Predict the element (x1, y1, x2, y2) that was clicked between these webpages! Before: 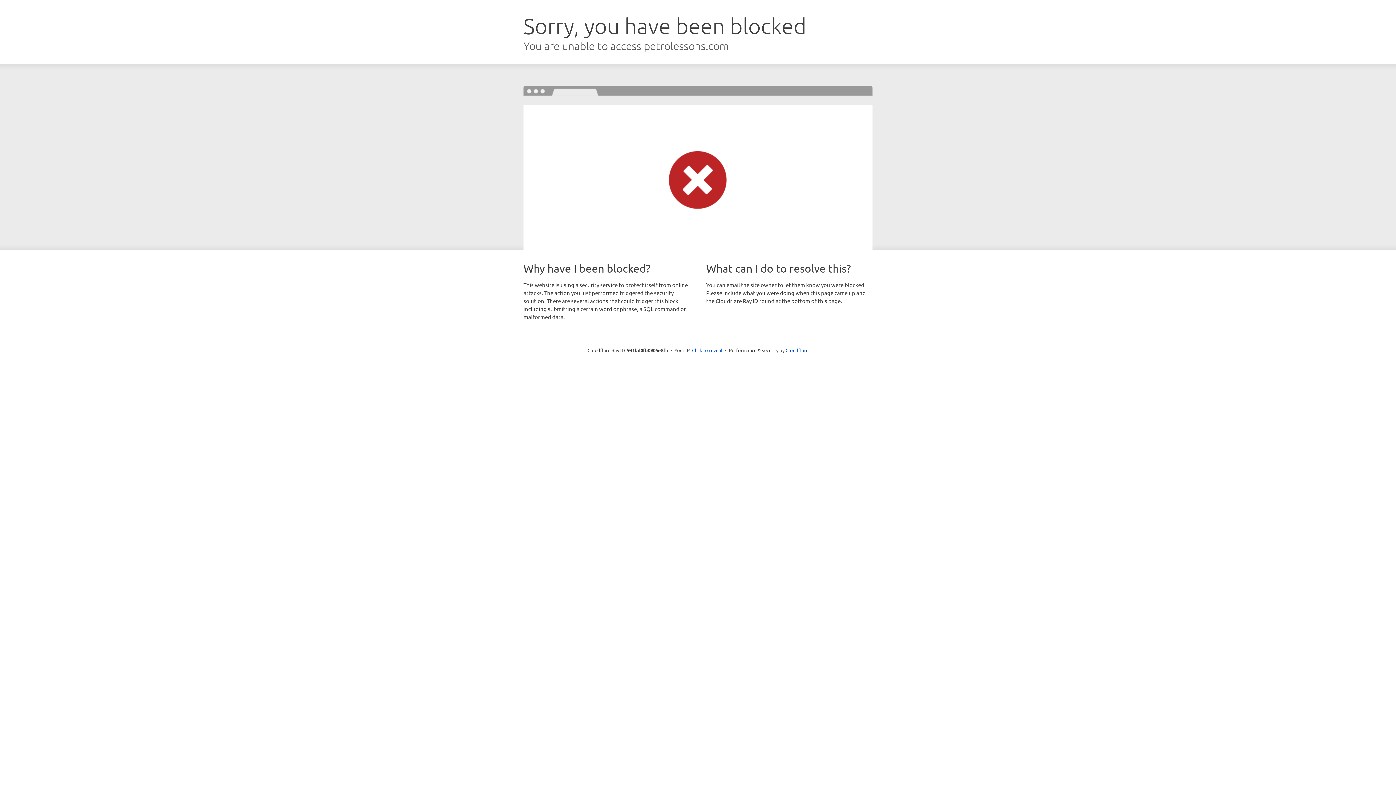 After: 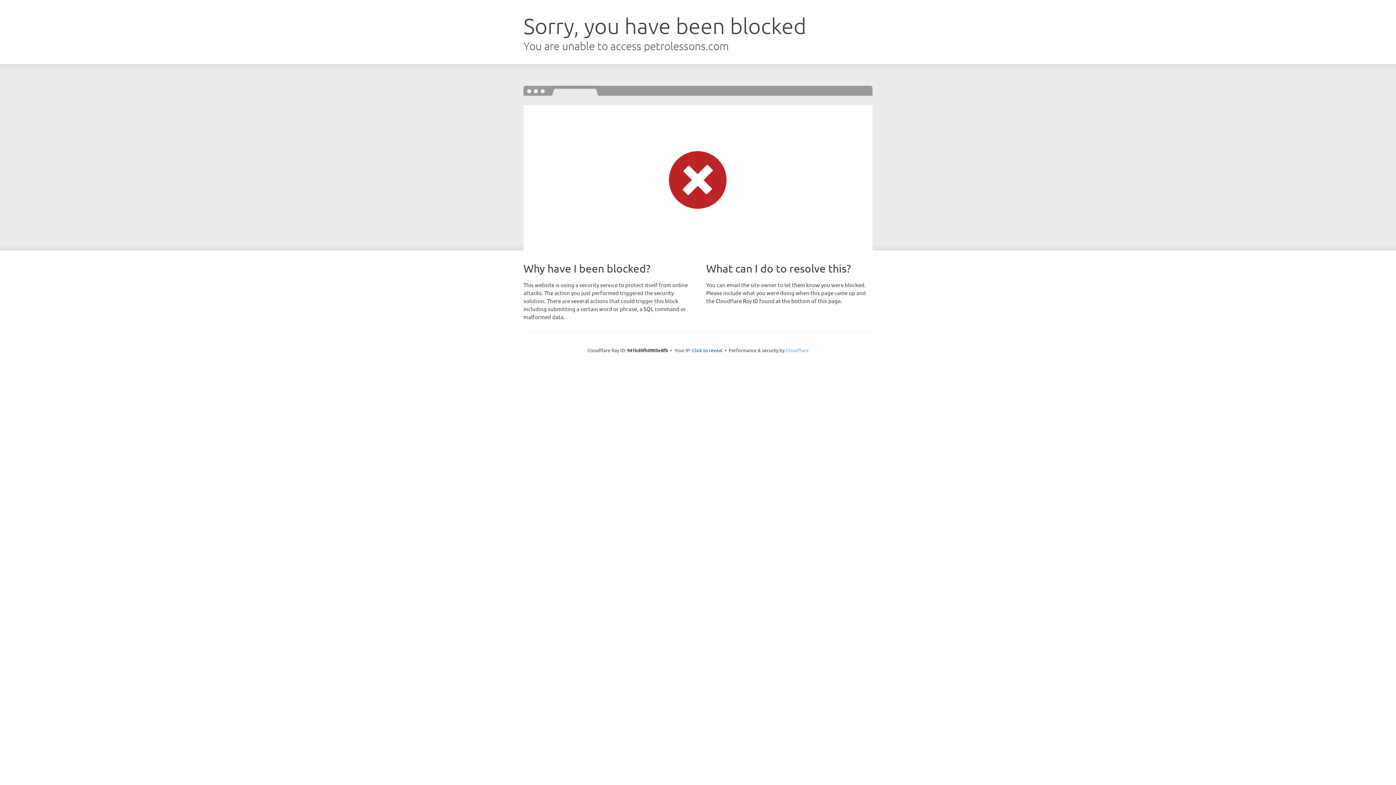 Action: bbox: (785, 347, 808, 353) label: Cloudflare